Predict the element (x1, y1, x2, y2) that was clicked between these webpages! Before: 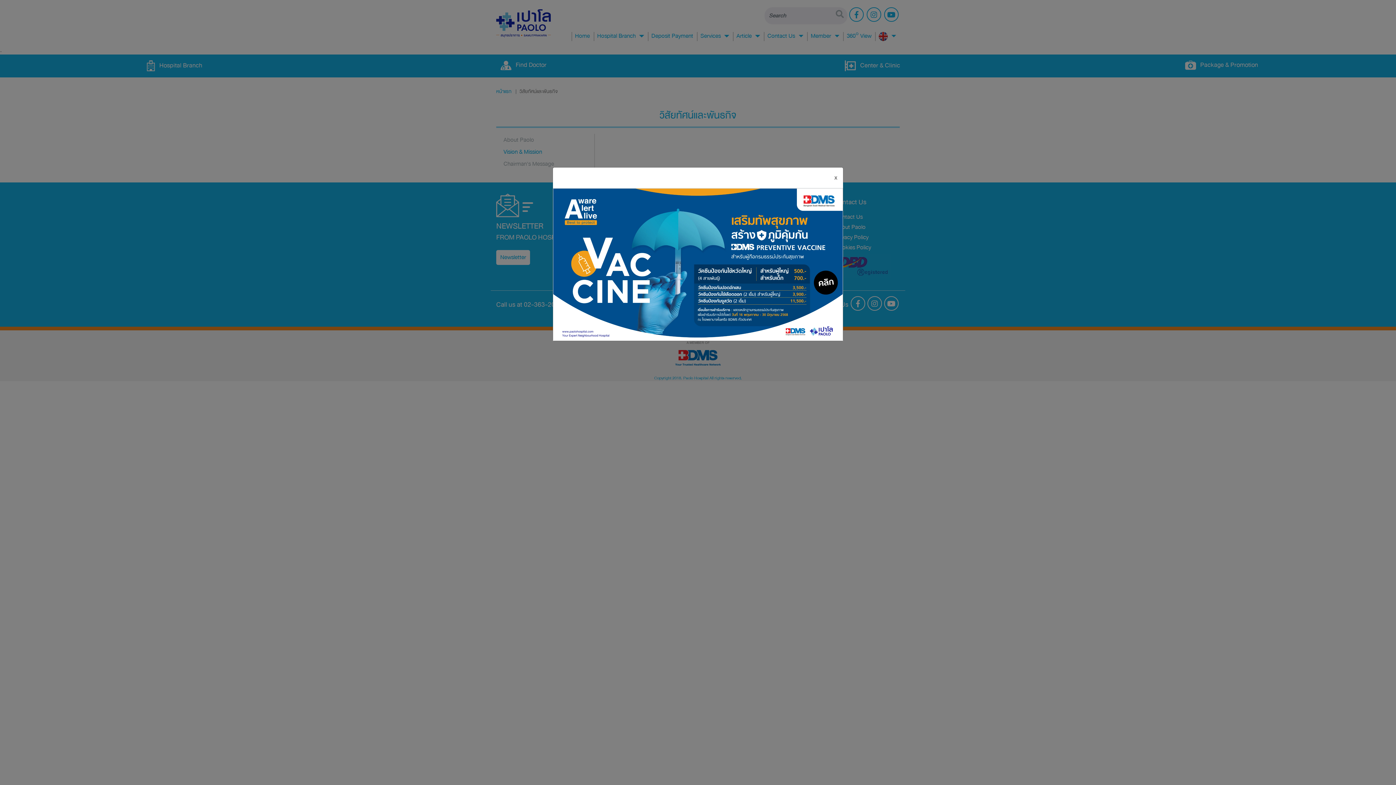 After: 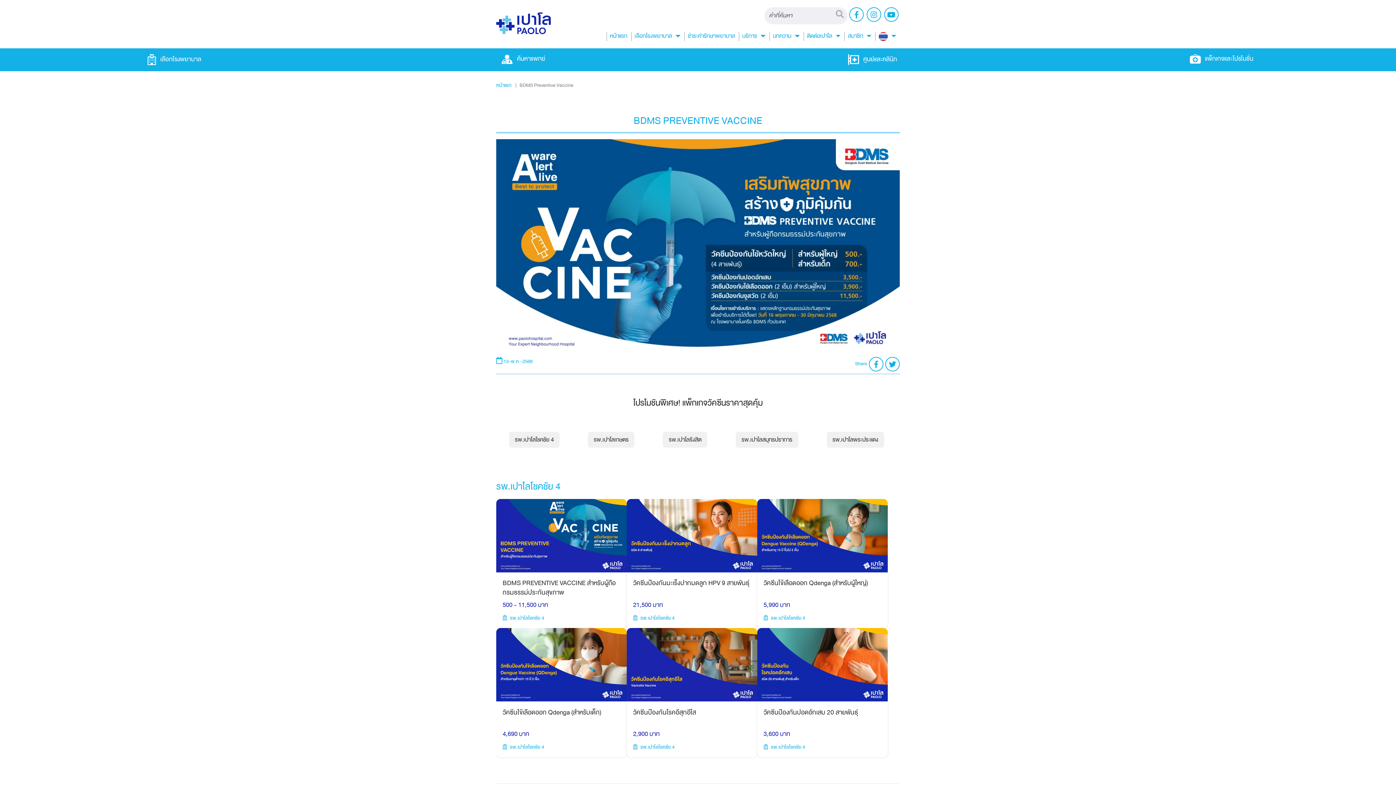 Action: bbox: (553, 260, 843, 267)